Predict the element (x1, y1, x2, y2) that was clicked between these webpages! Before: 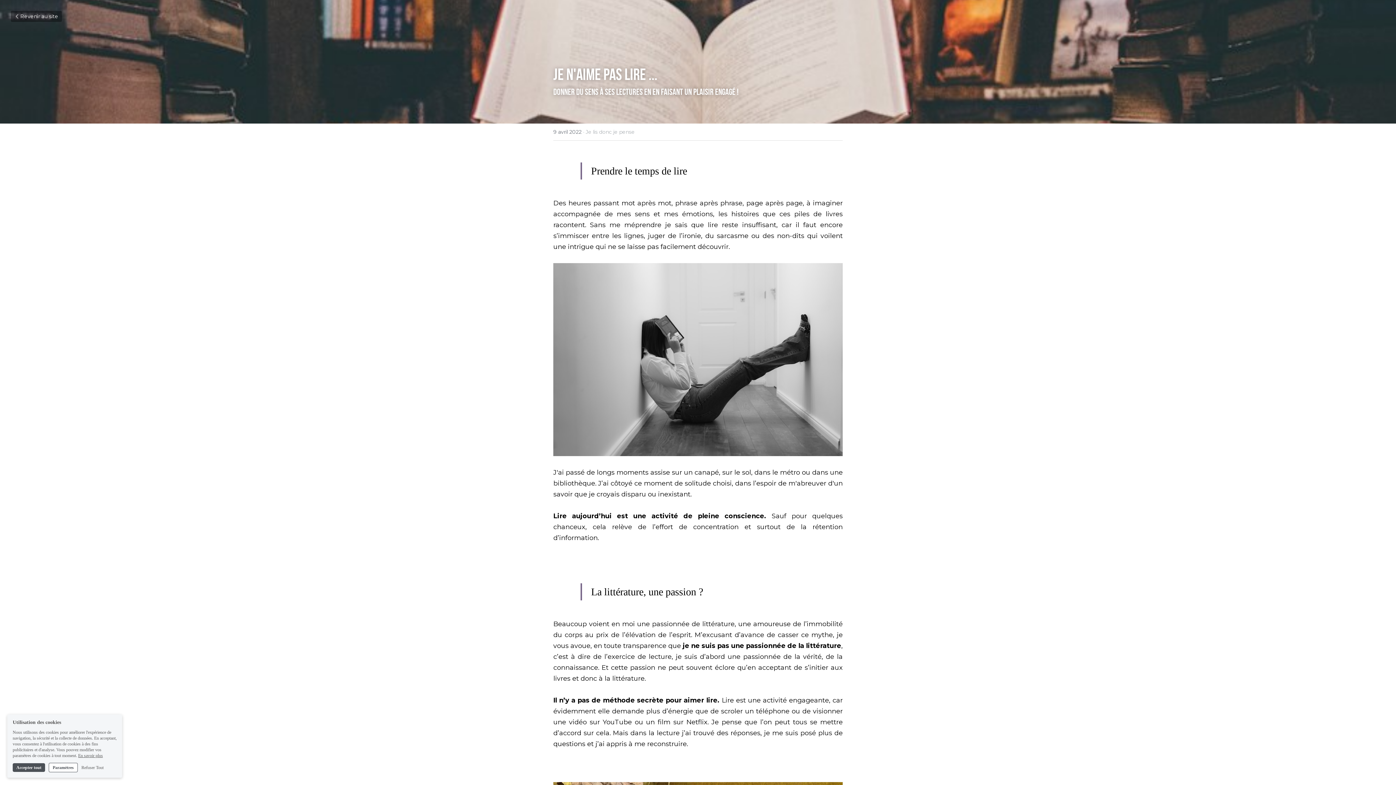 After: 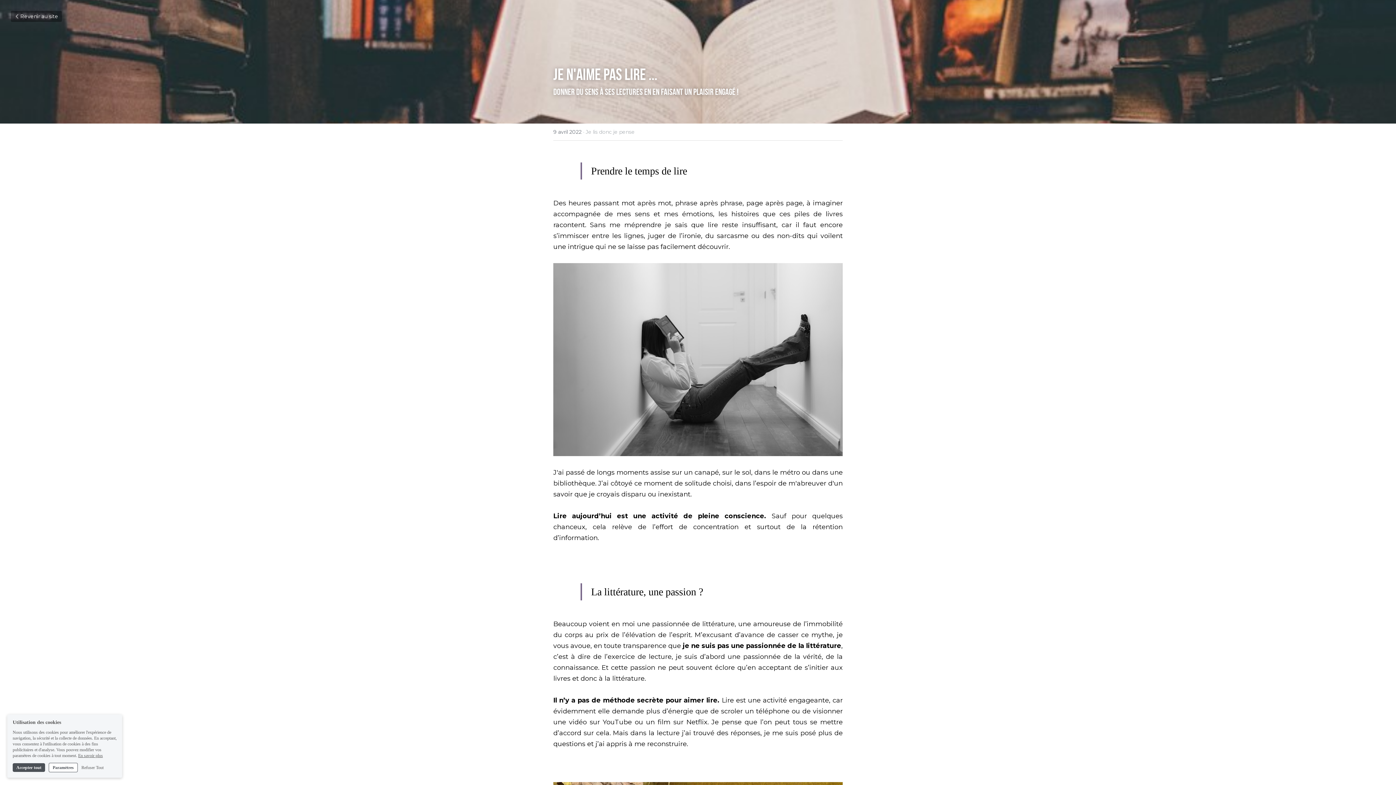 Action: label: En savoir plus bbox: (78, 753, 102, 758)